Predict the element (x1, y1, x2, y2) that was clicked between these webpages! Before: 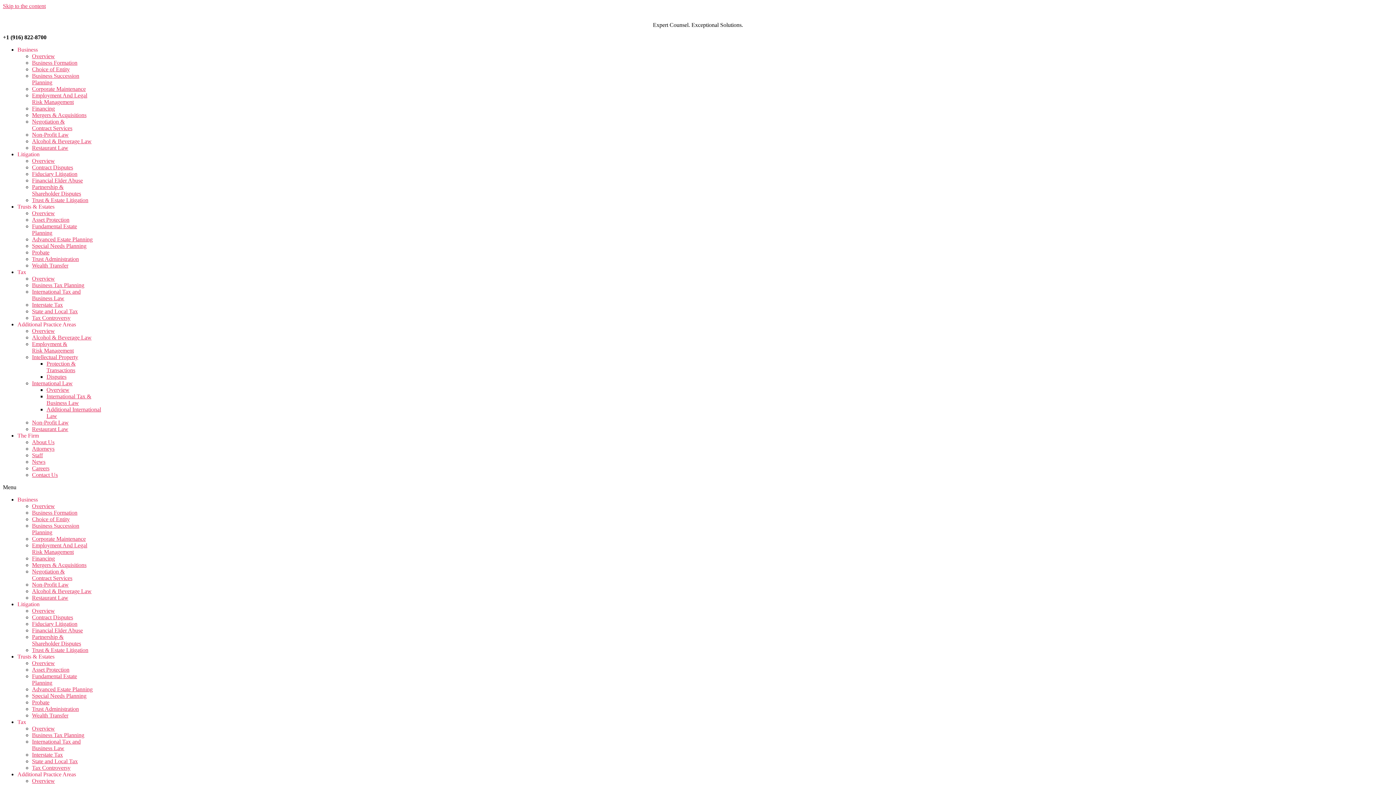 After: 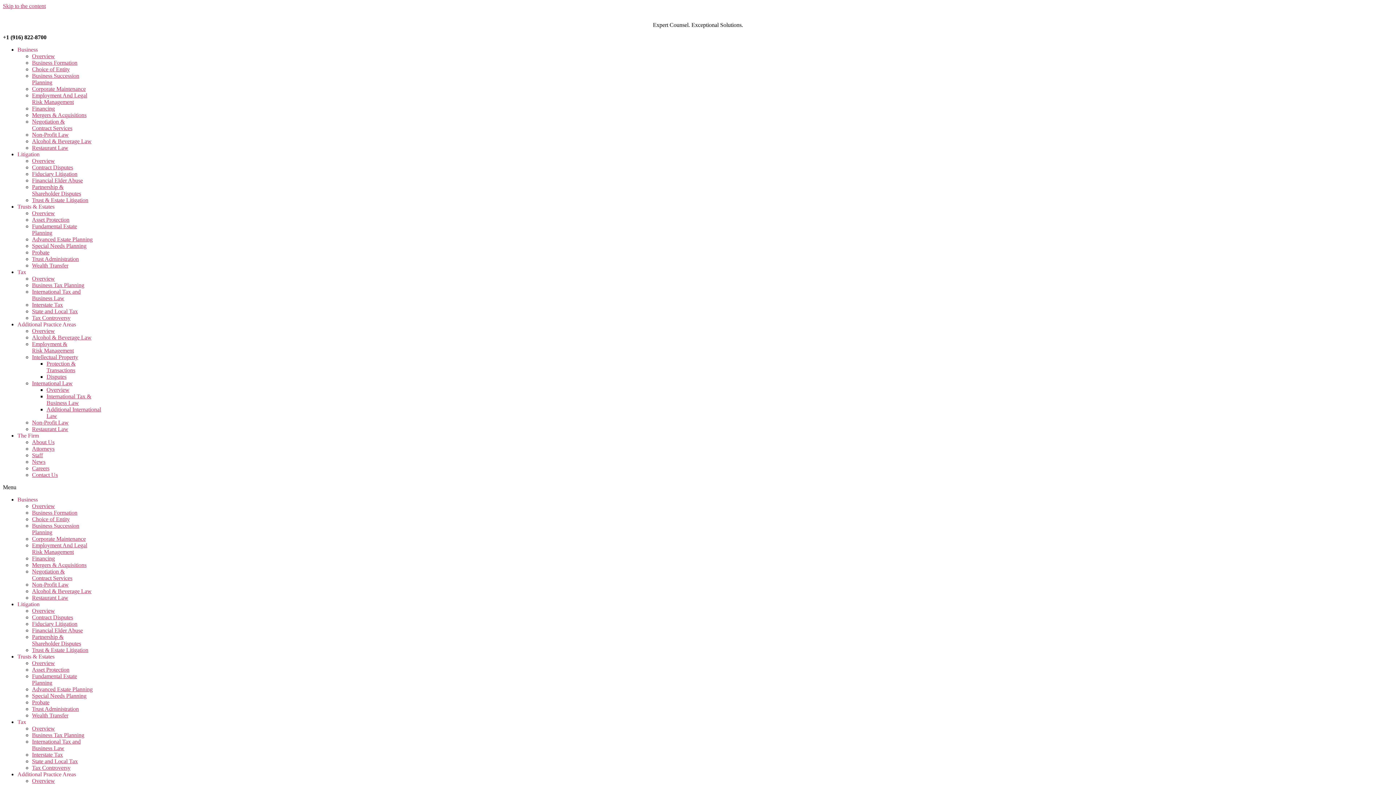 Action: label: Financial Elder Abuse bbox: (32, 627, 82, 633)